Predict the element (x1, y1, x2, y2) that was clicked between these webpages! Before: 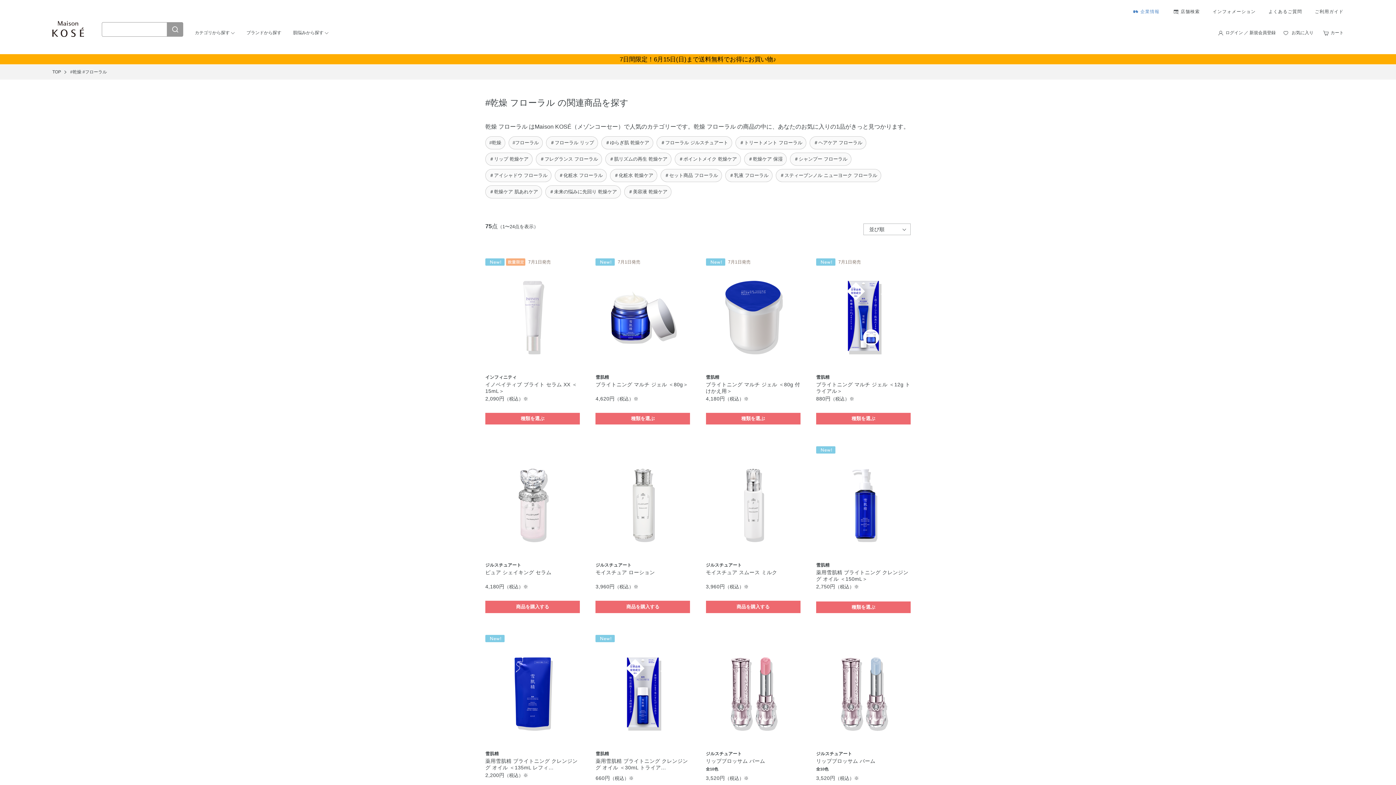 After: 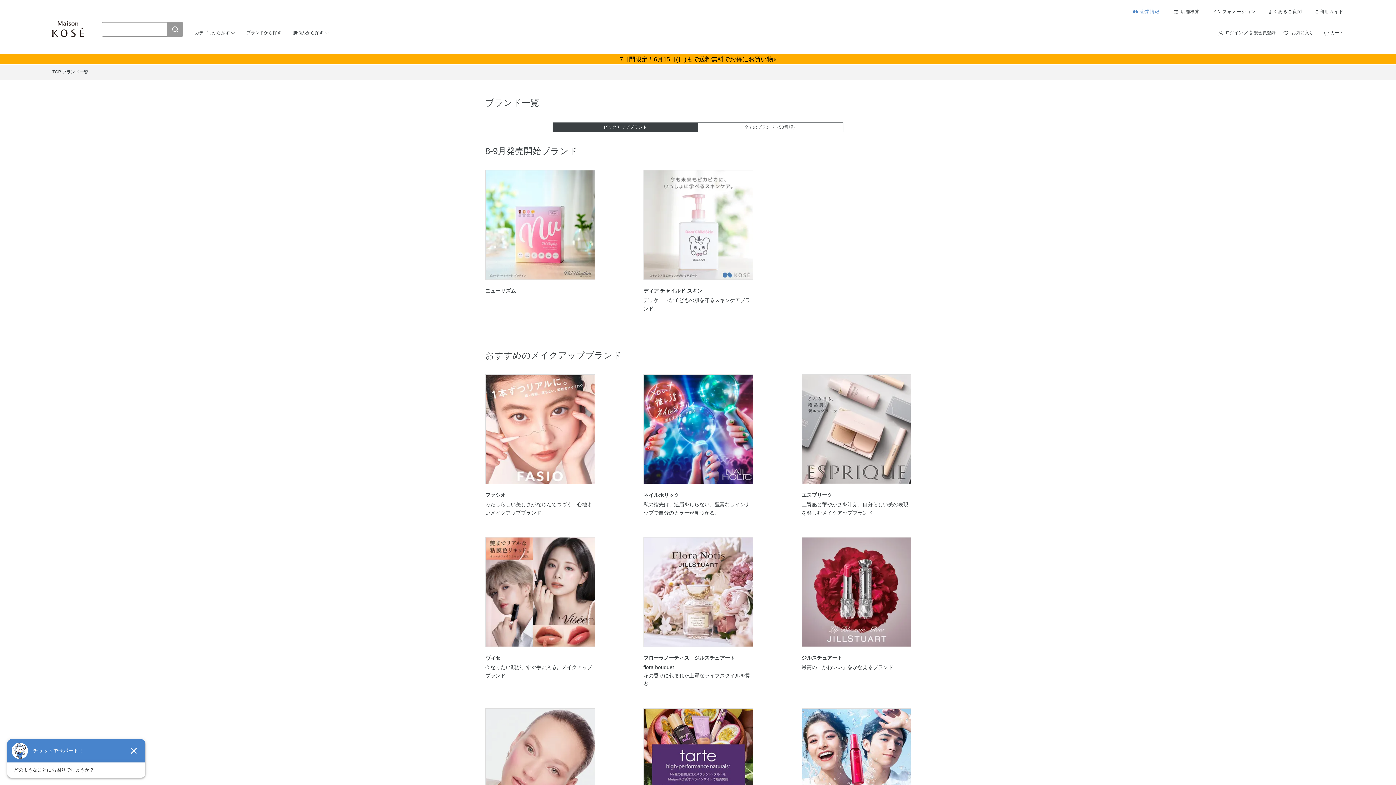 Action: label: ブランドから探す bbox: (246, 29, 281, 36)